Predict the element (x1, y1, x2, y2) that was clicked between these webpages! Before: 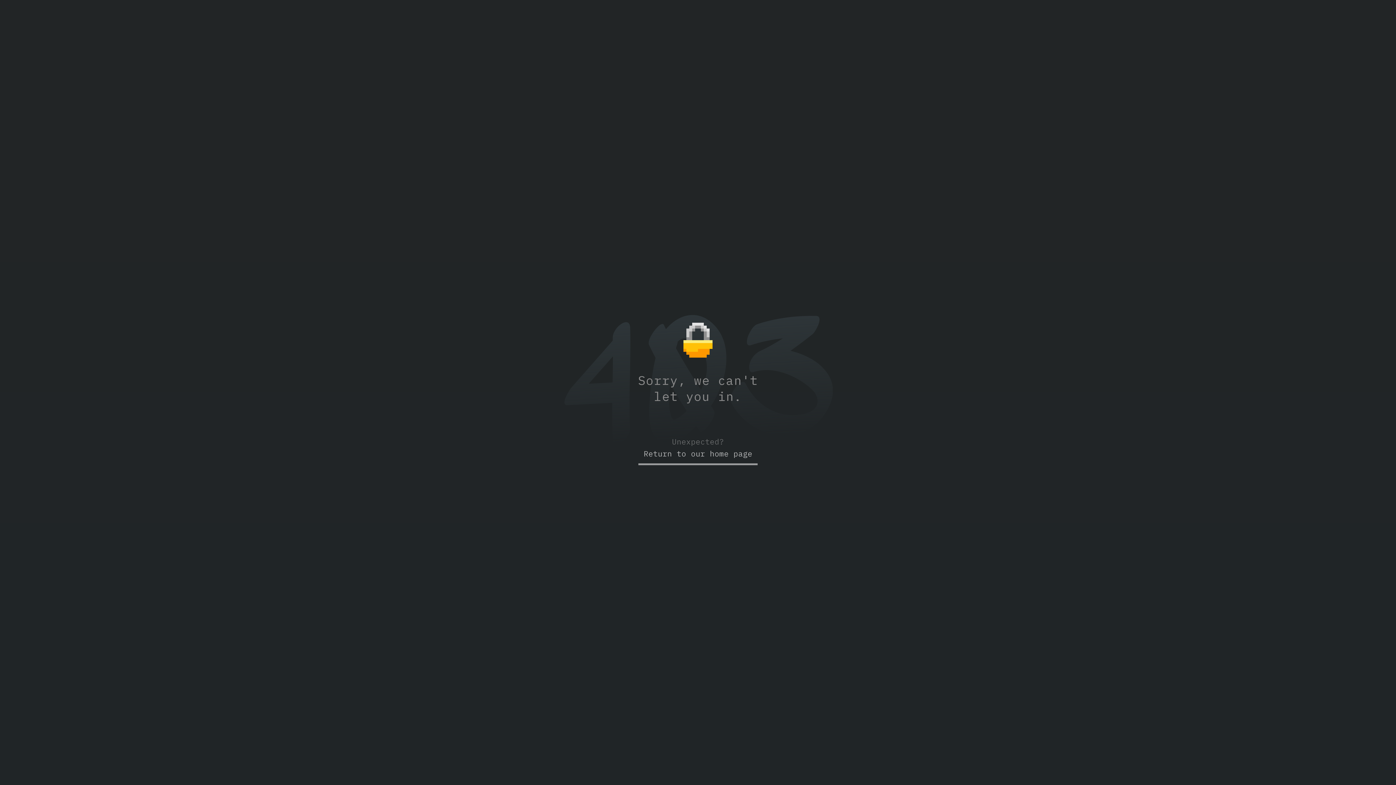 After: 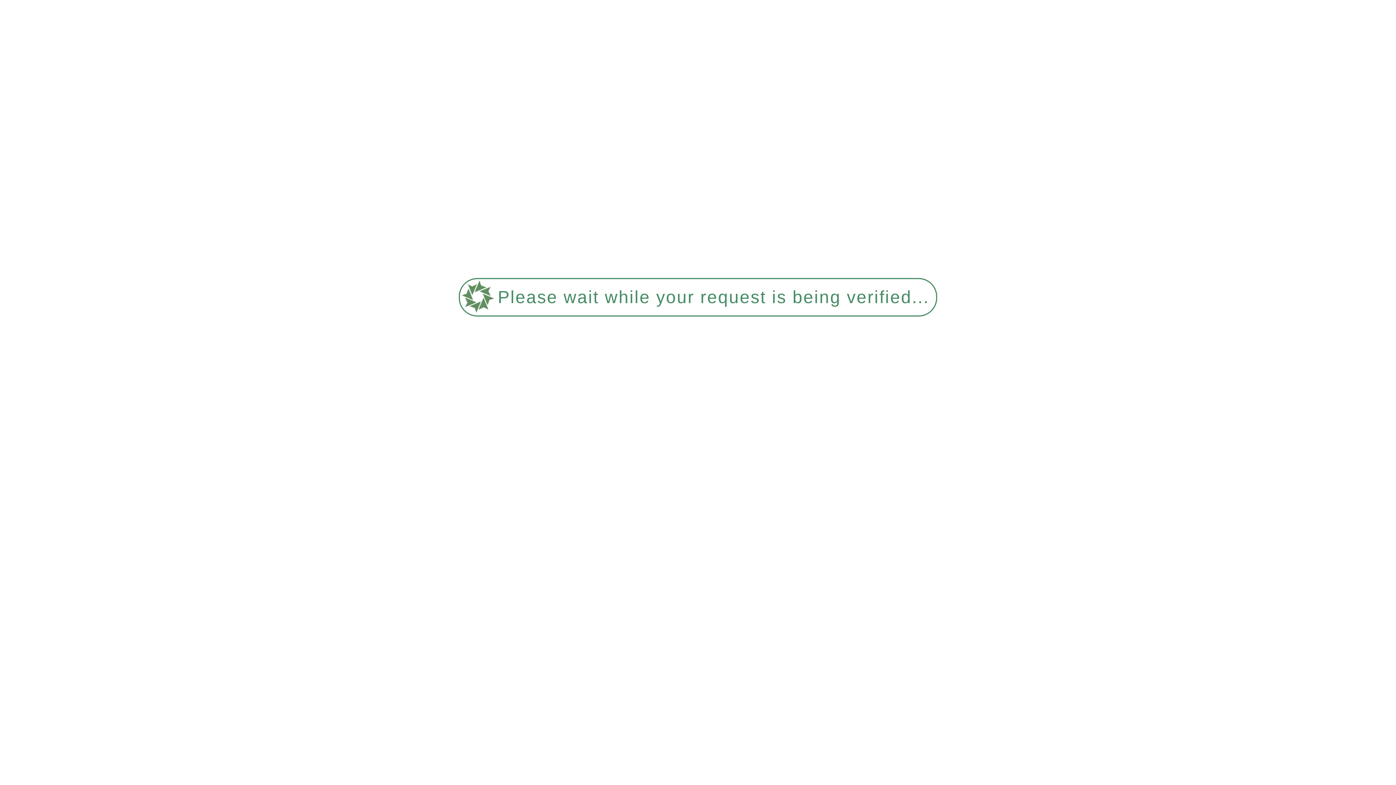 Action: label: Return to our home page bbox: (643, 448, 752, 465)